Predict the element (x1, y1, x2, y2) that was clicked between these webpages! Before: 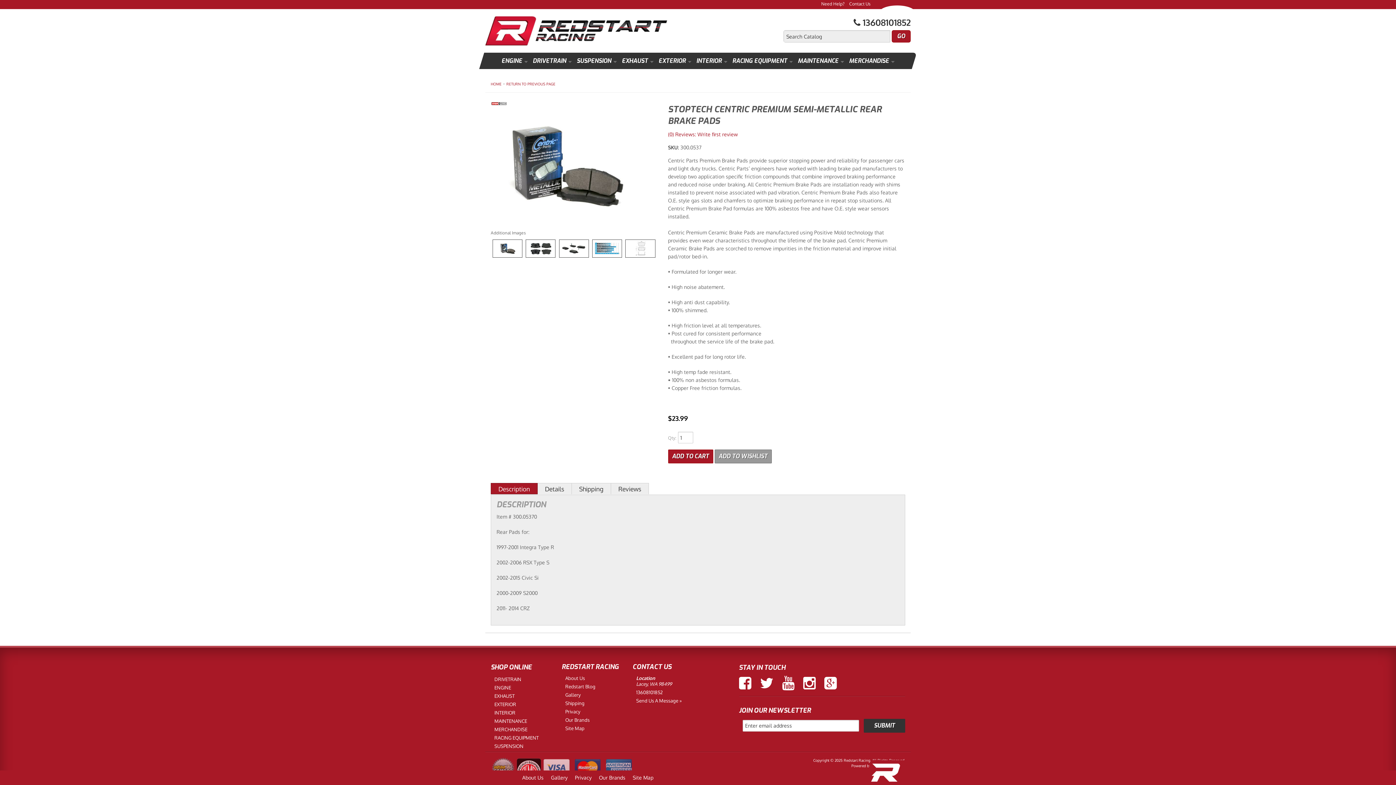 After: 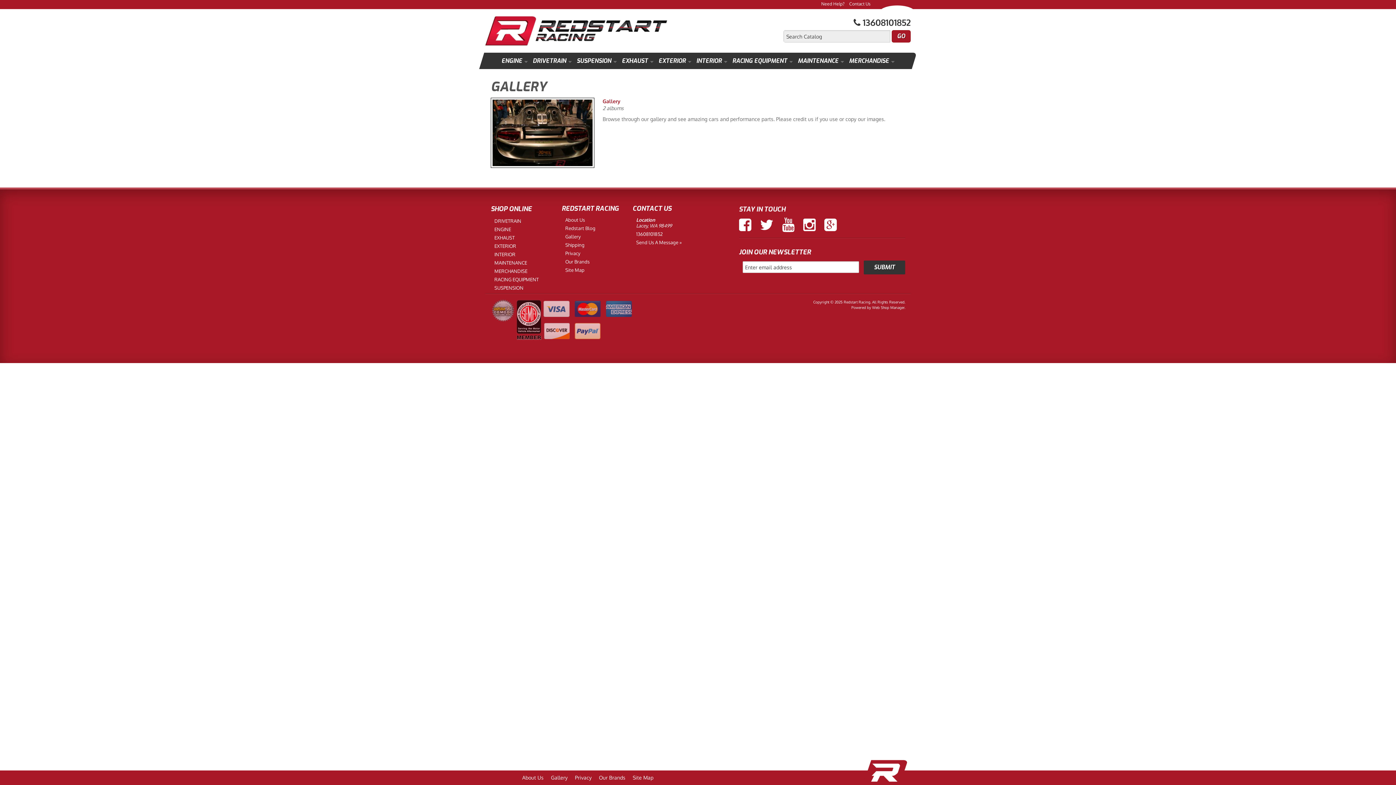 Action: bbox: (551, 774, 567, 781) label: Gallery